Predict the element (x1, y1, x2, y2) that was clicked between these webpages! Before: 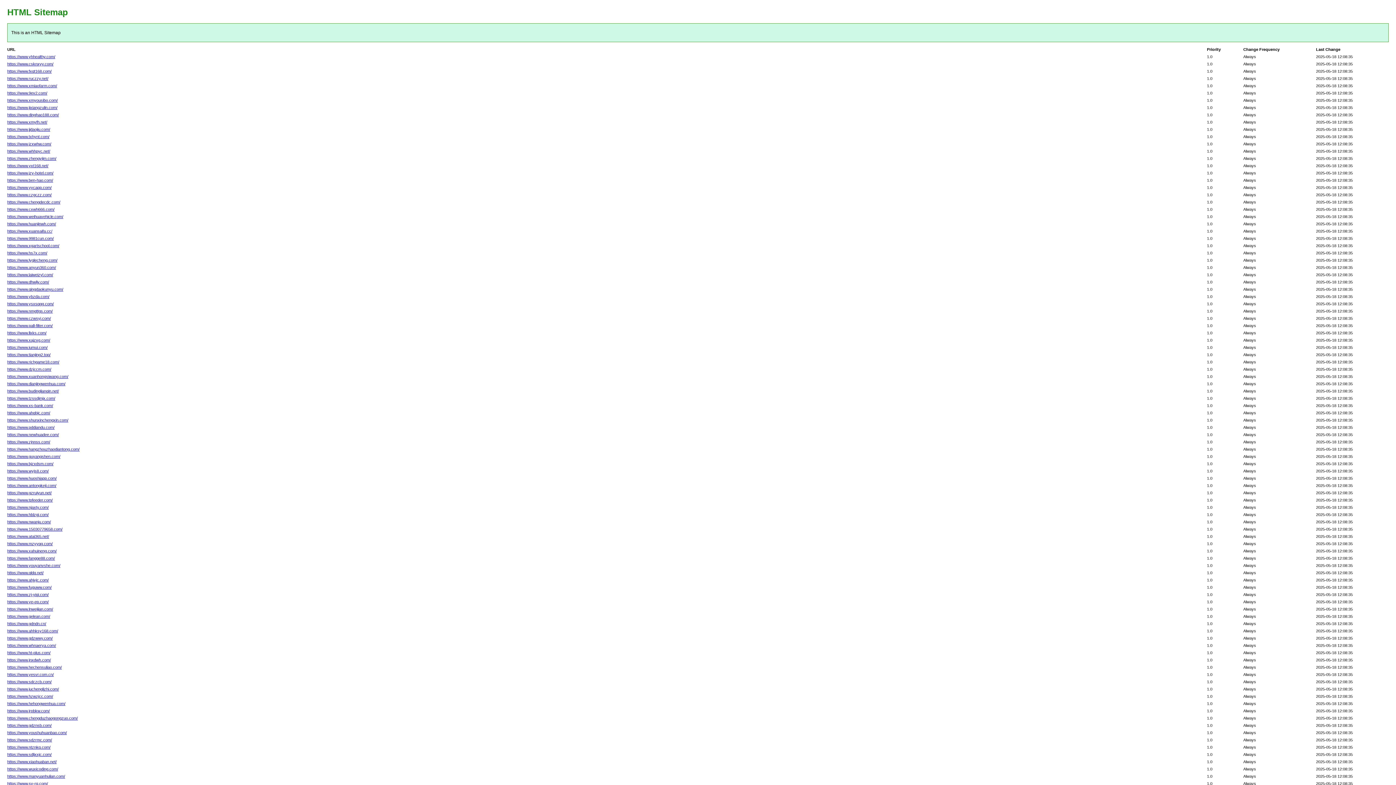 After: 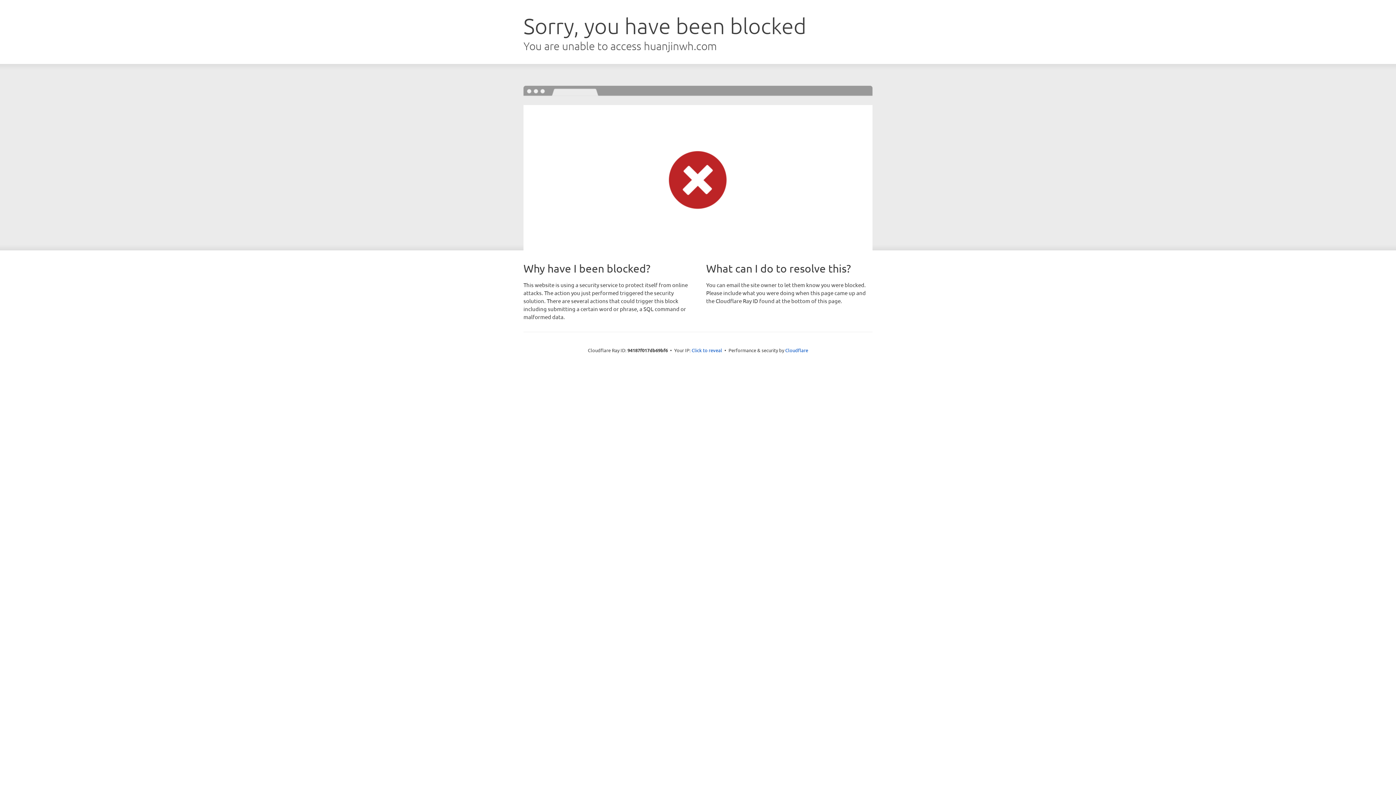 Action: label: https://www.huanjinwh.com/ bbox: (7, 221, 56, 226)